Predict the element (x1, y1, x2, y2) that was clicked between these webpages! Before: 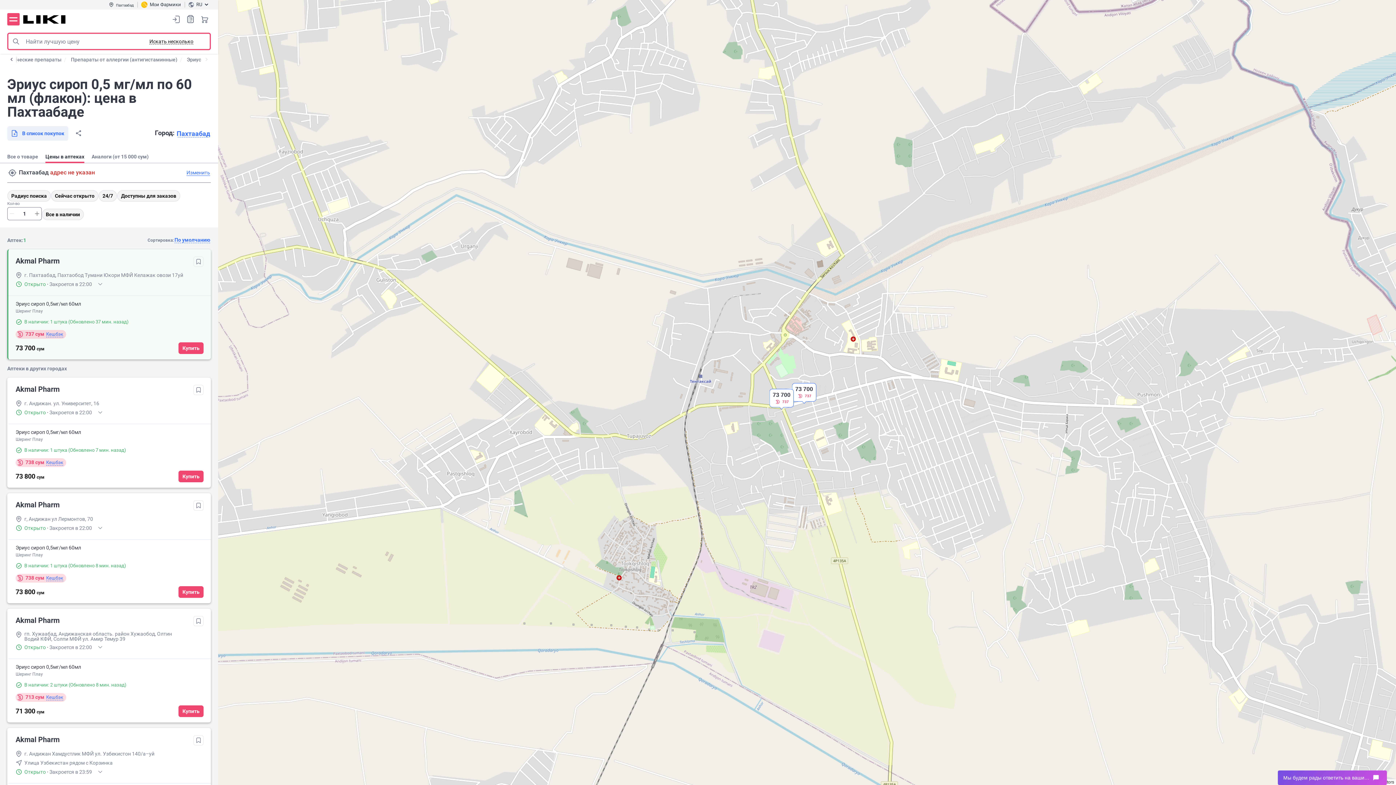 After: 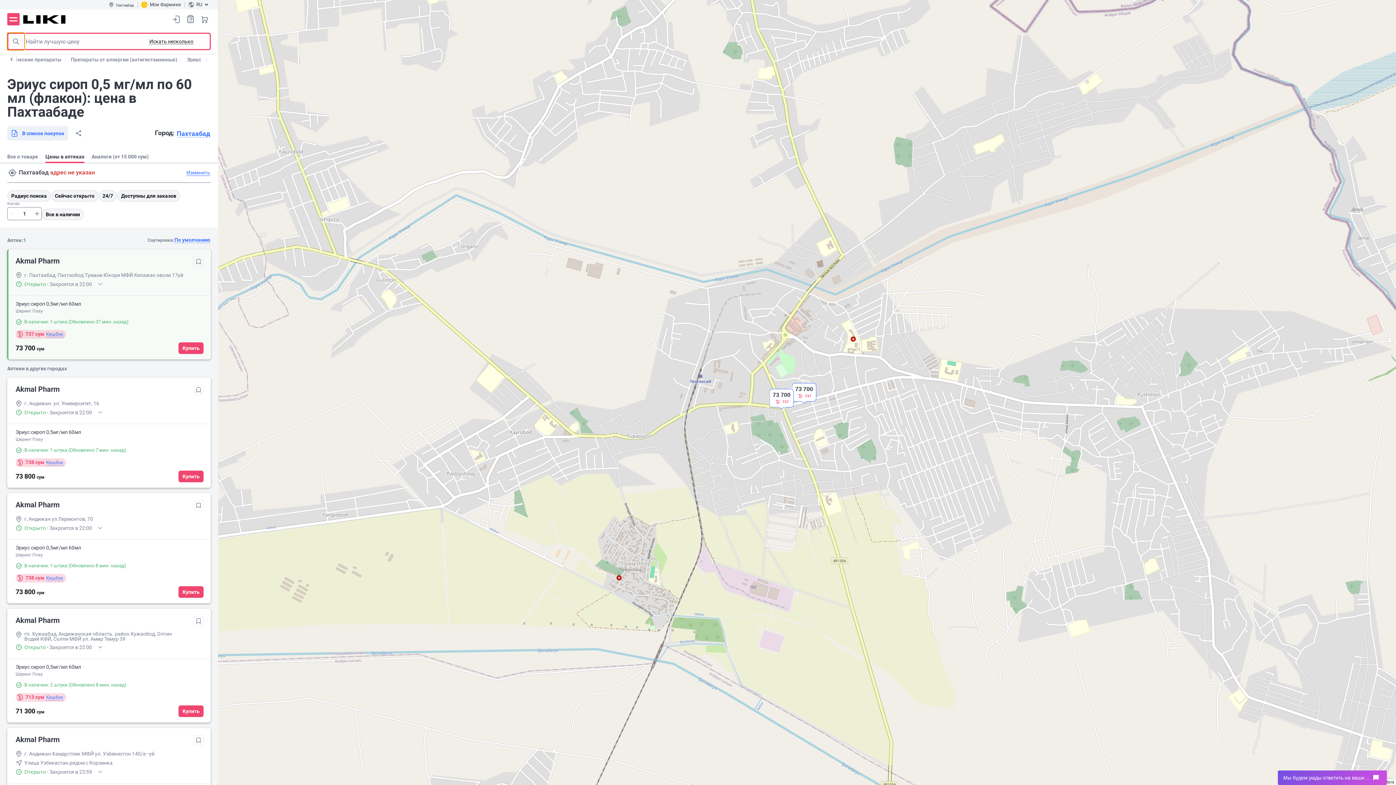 Action: label: Поиск bbox: (7, 32, 24, 50)